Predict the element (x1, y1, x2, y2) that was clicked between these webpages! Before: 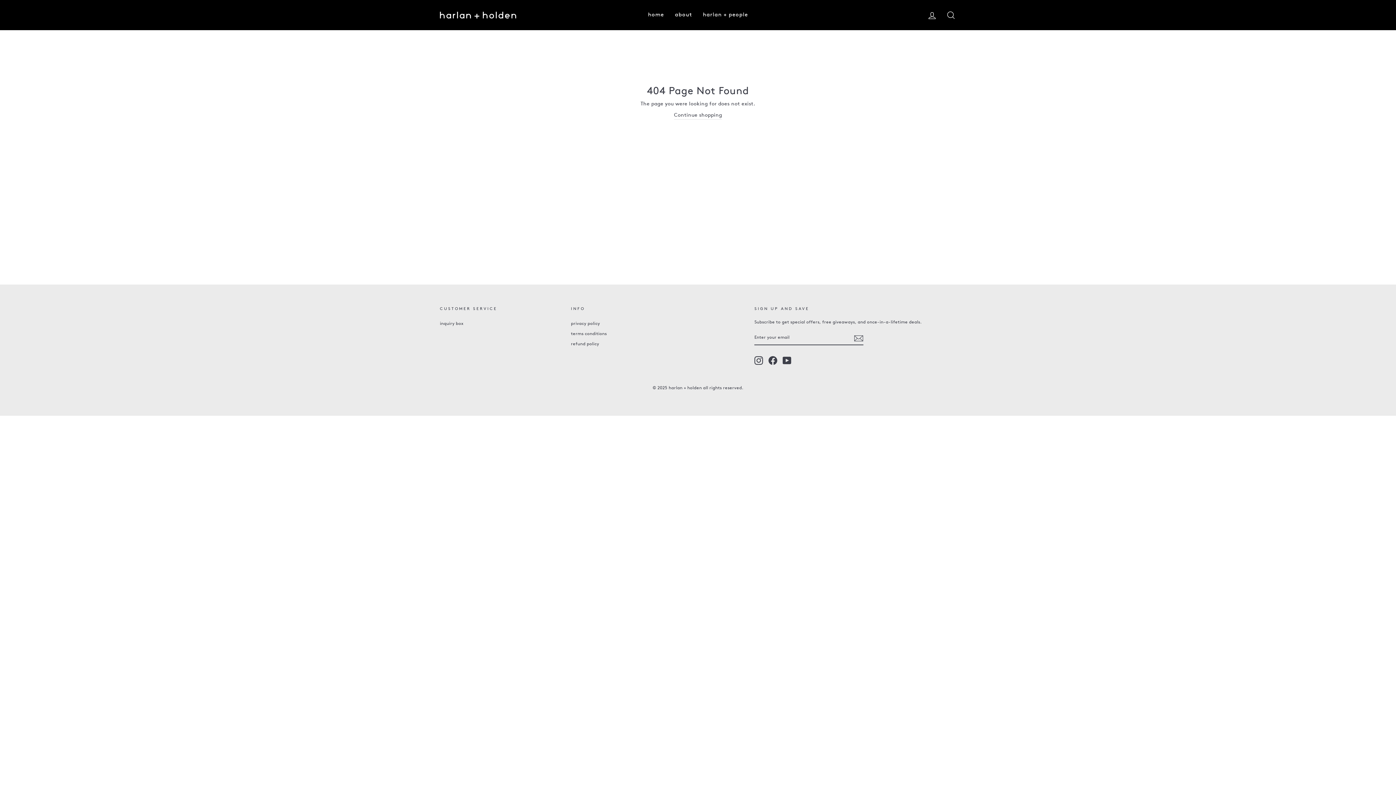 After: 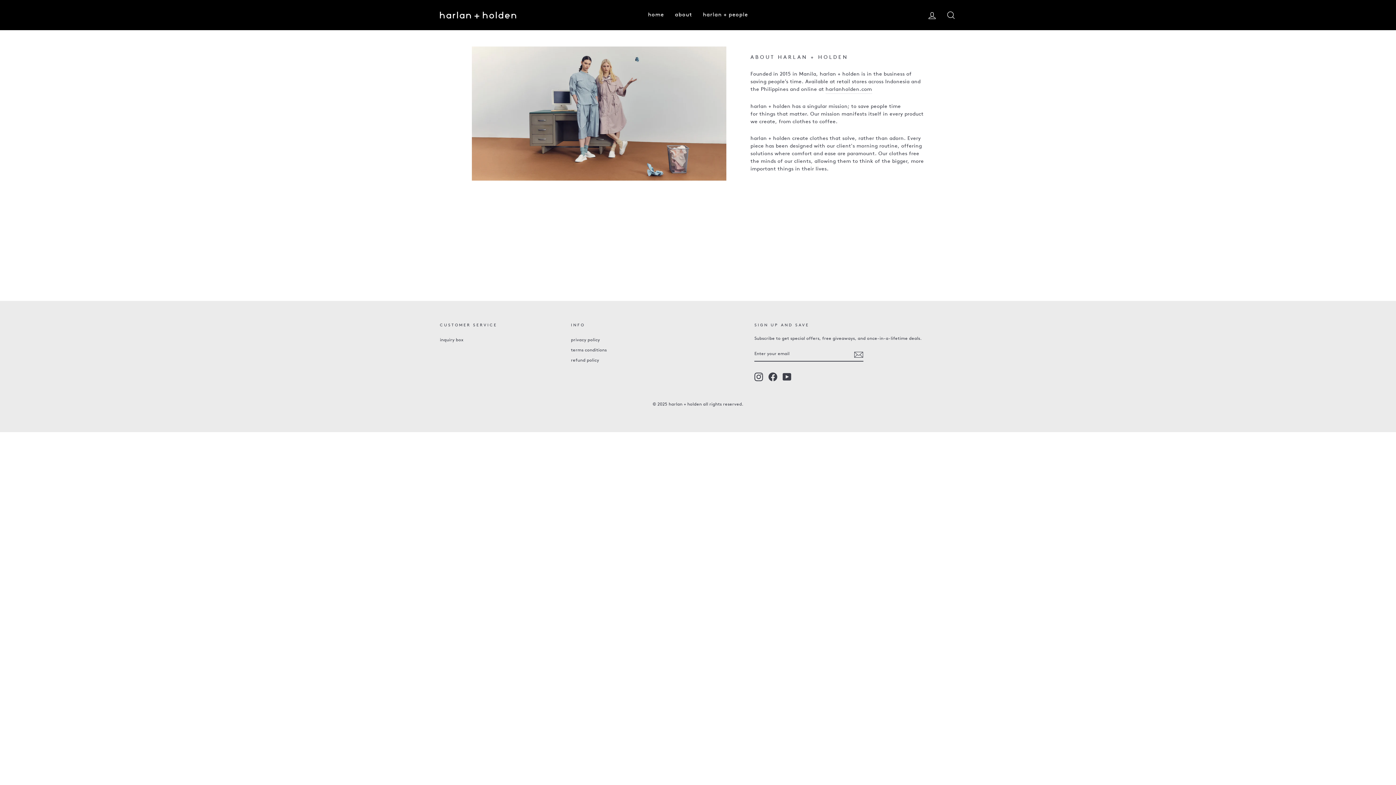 Action: bbox: (669, 8, 697, 21) label: about